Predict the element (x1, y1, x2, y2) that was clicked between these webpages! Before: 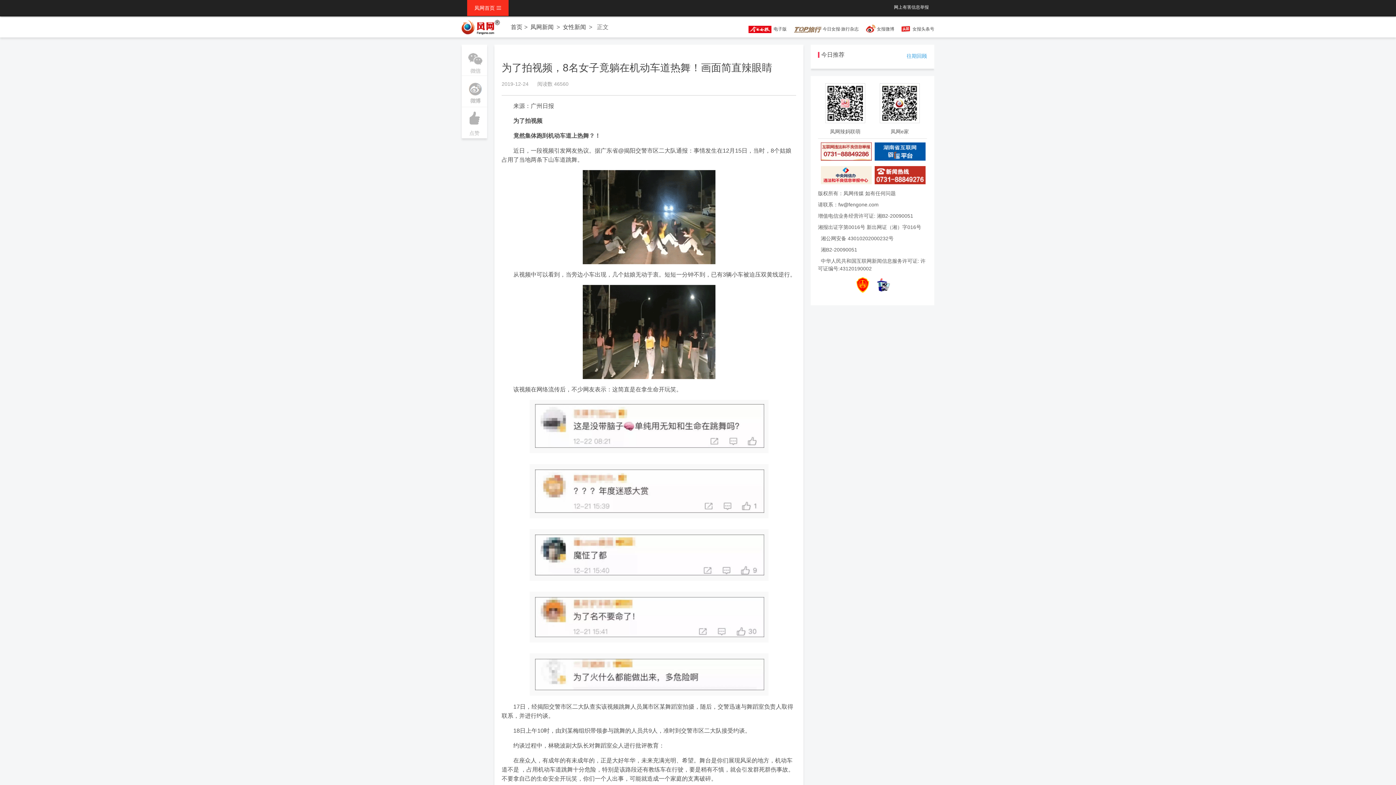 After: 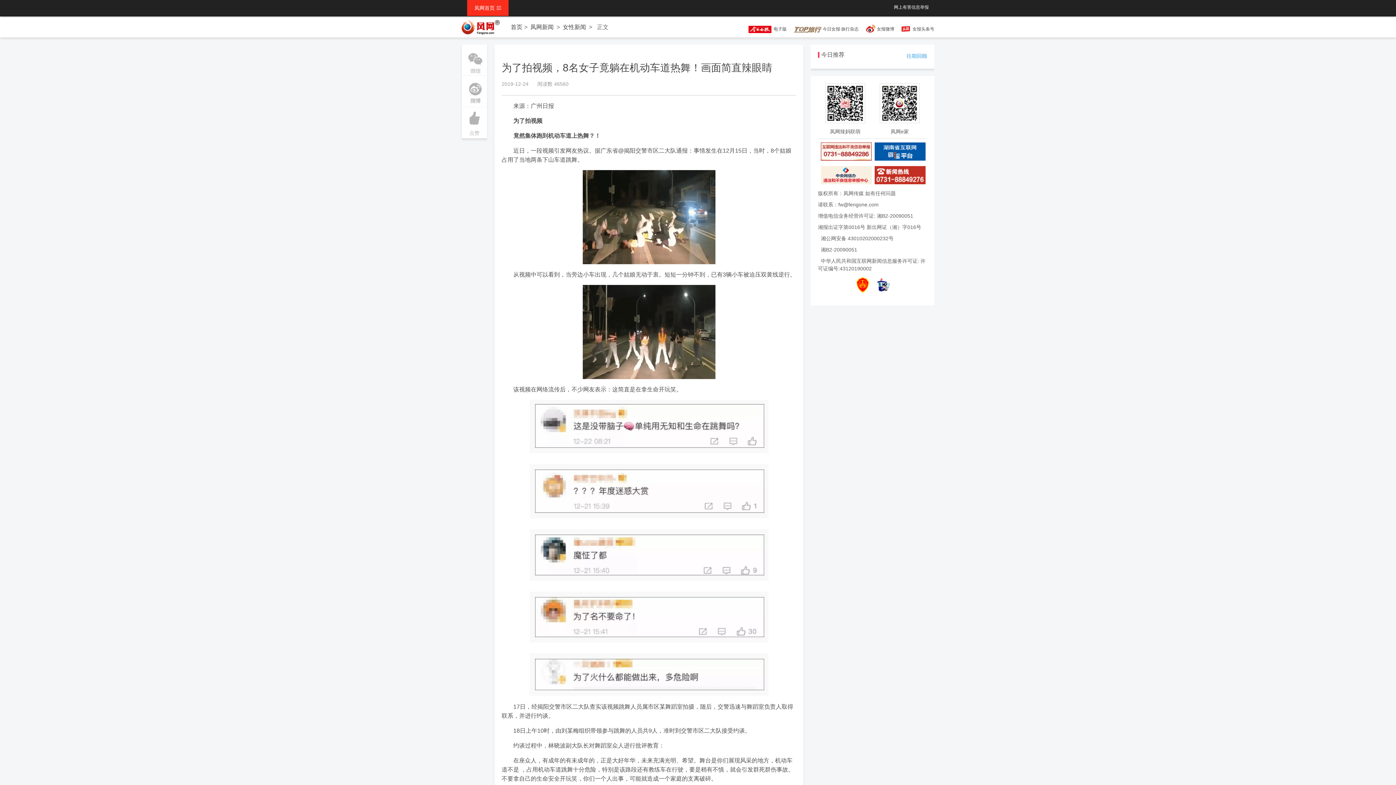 Action: bbox: (877, 281, 890, 287)